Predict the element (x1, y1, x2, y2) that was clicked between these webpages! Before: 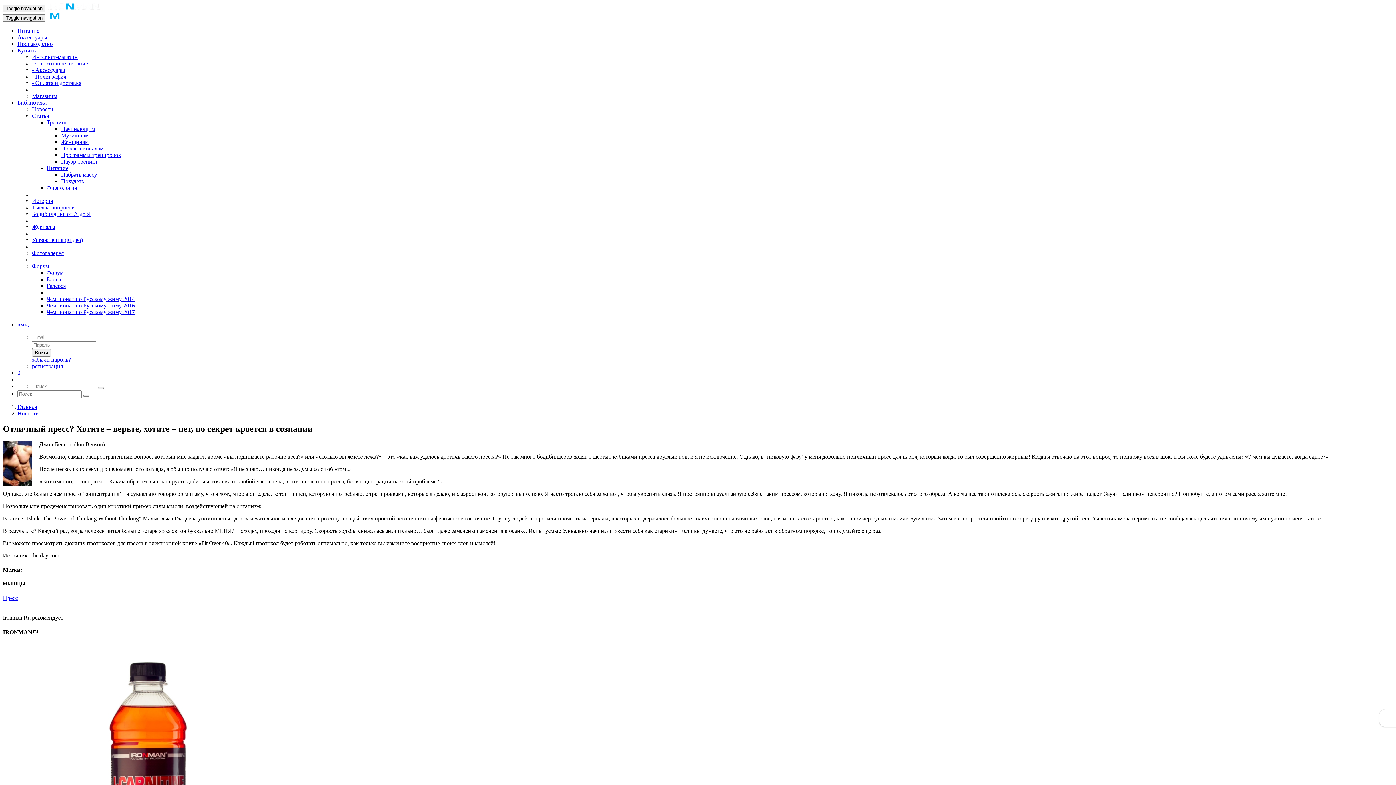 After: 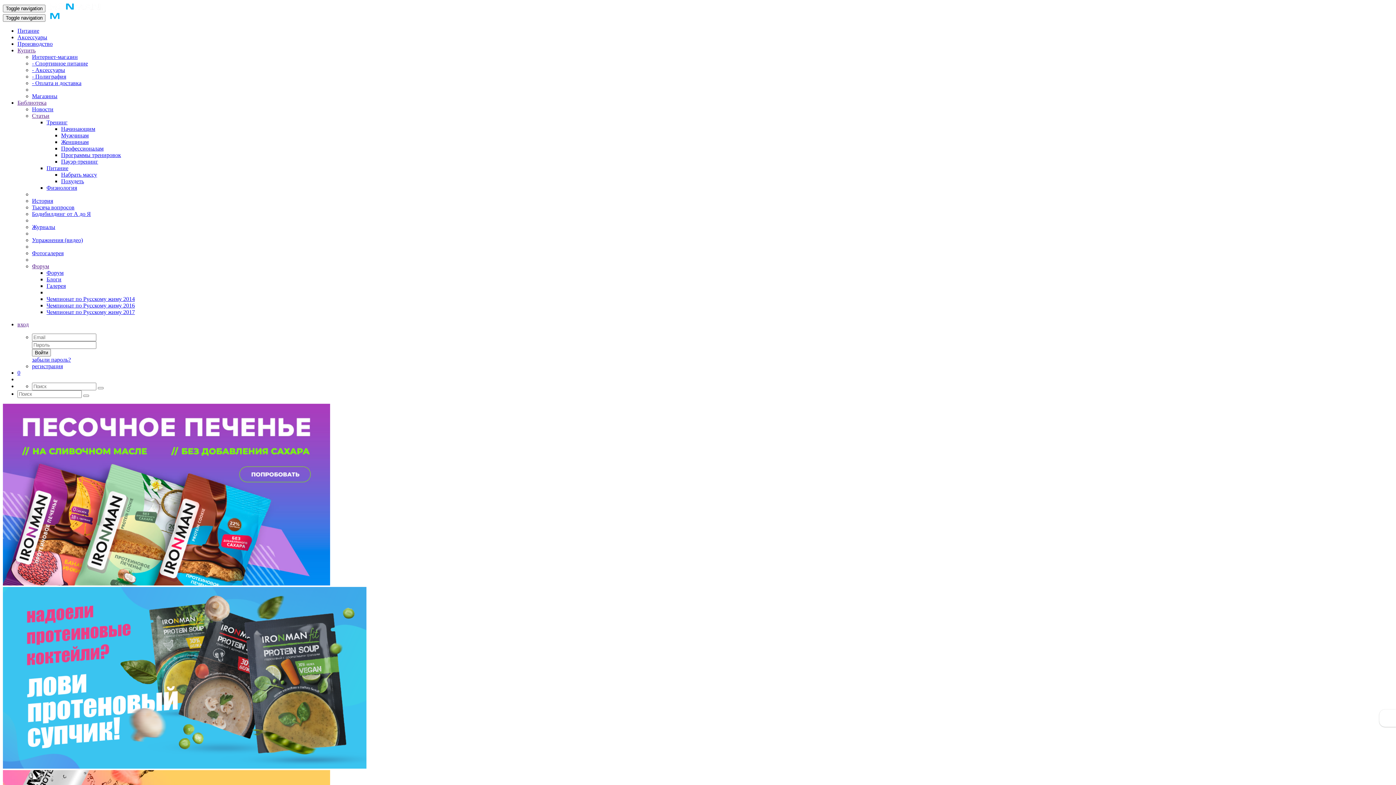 Action: bbox: (46, 14, 59, 20)